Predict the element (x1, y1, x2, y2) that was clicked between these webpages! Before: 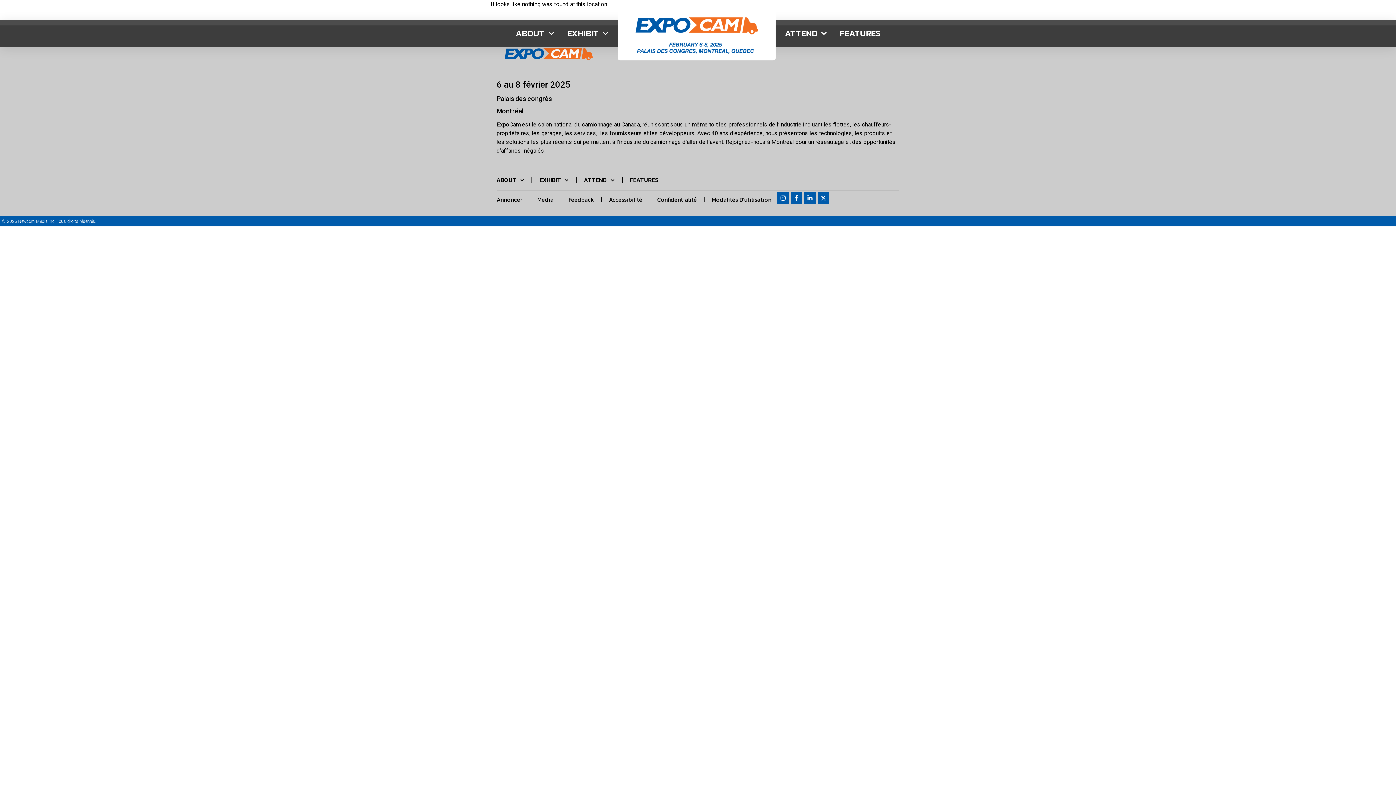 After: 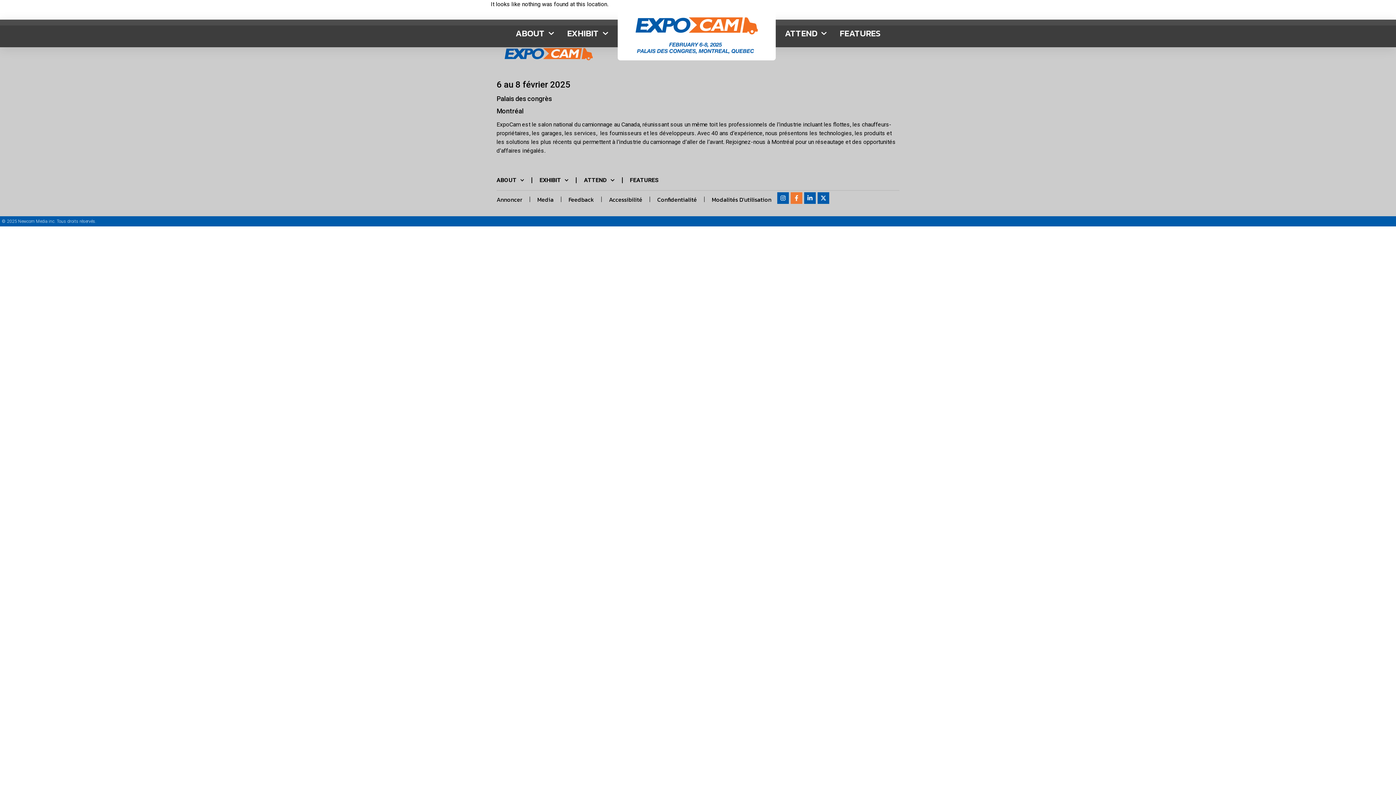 Action: bbox: (790, 192, 802, 203) label: Facebook-f